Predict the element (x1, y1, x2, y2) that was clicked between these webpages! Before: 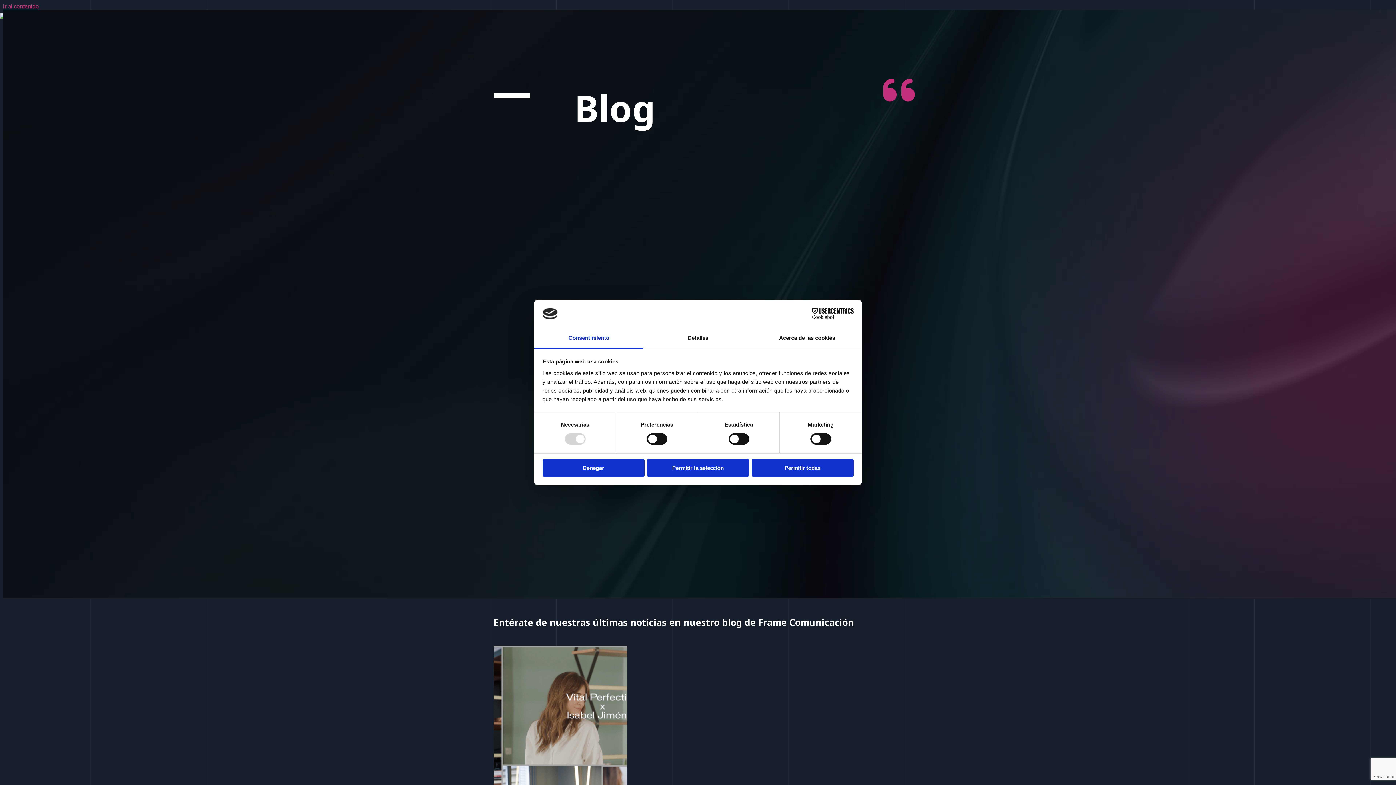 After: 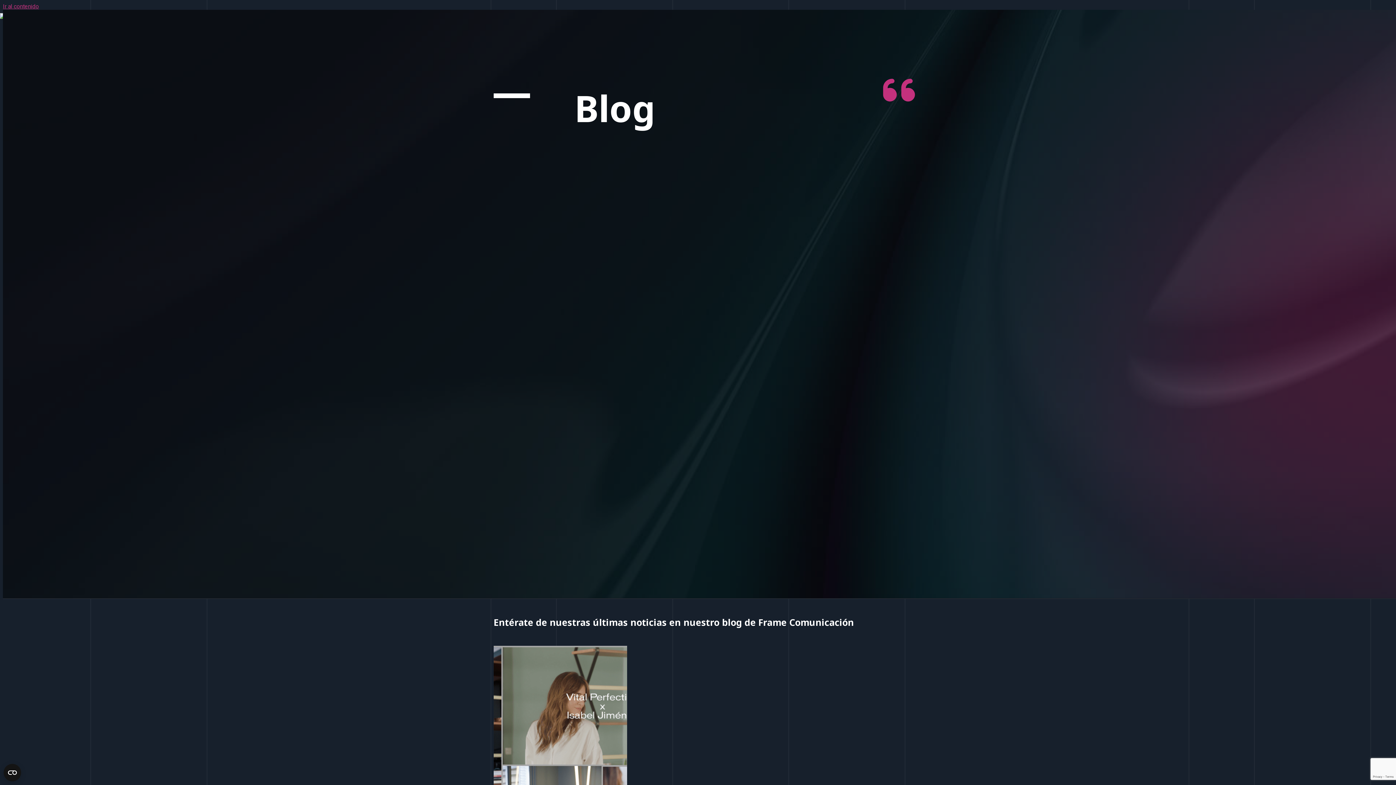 Action: bbox: (751, 459, 853, 476) label: Permitir todas